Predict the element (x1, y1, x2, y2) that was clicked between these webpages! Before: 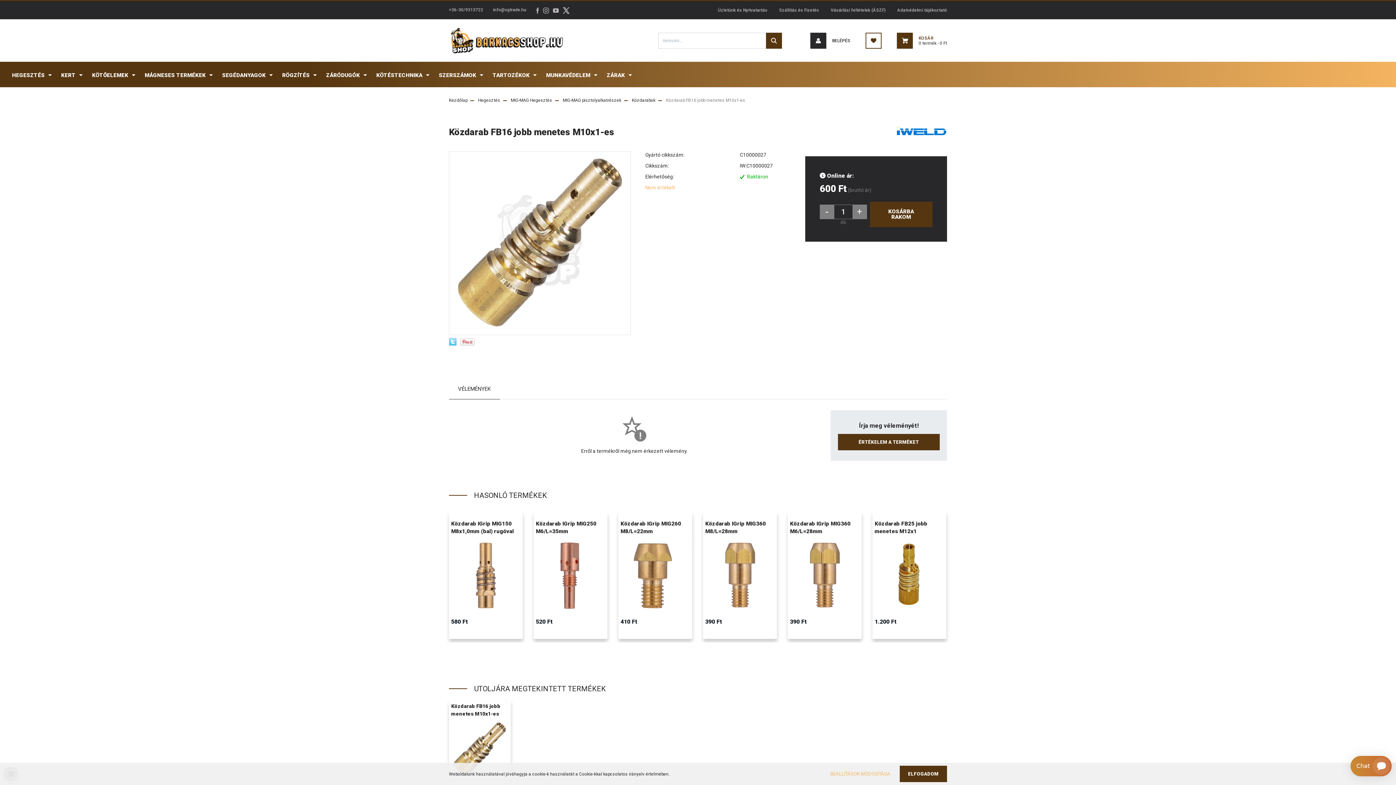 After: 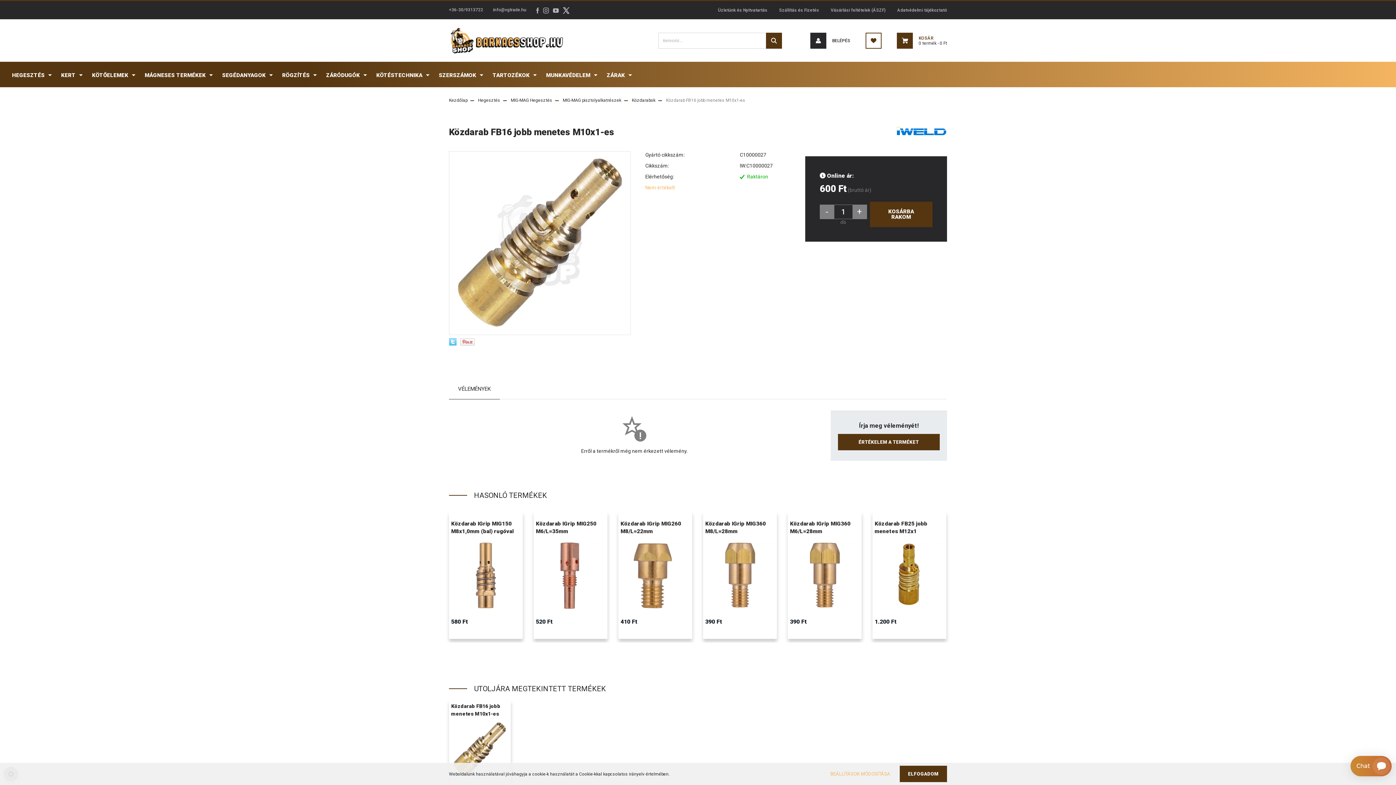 Action: bbox: (820, 206, 834, 217) label: -